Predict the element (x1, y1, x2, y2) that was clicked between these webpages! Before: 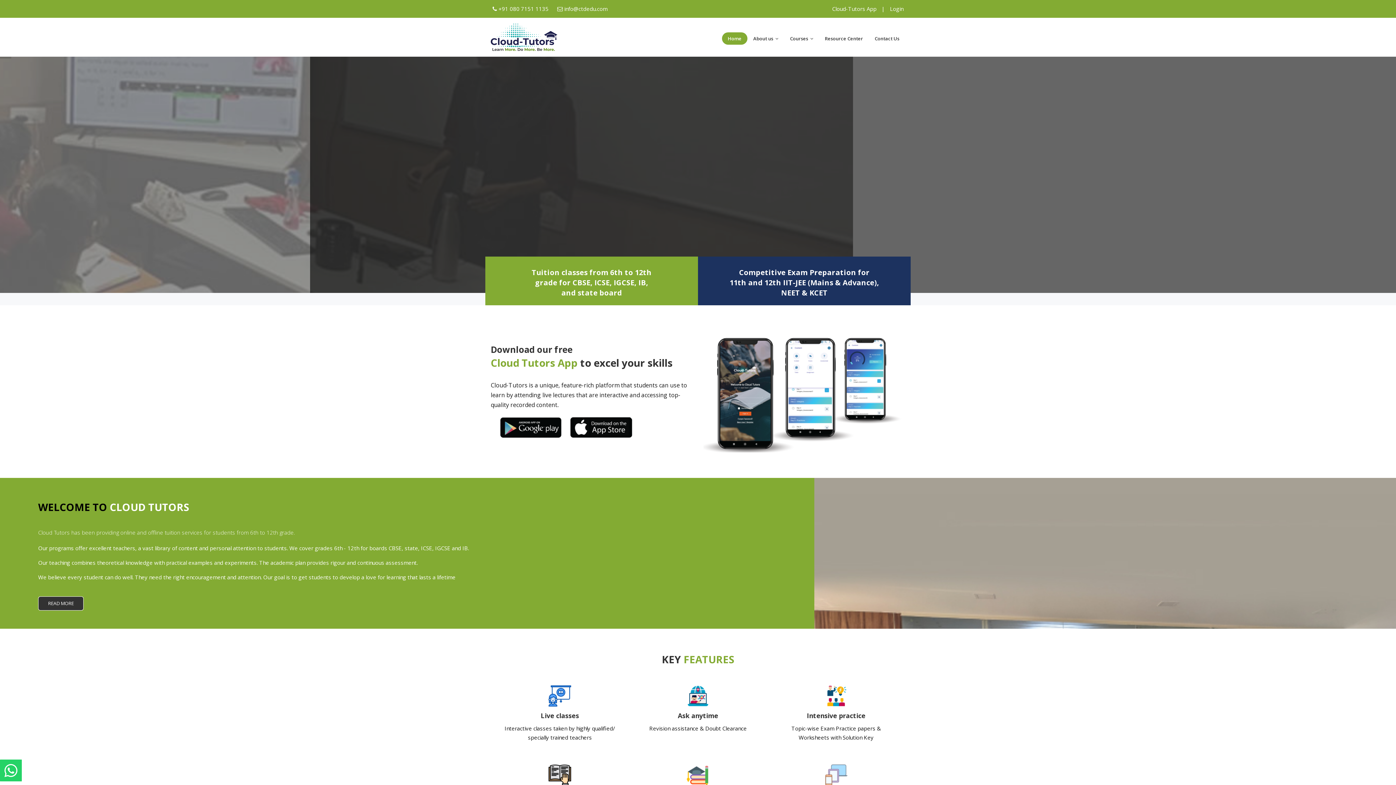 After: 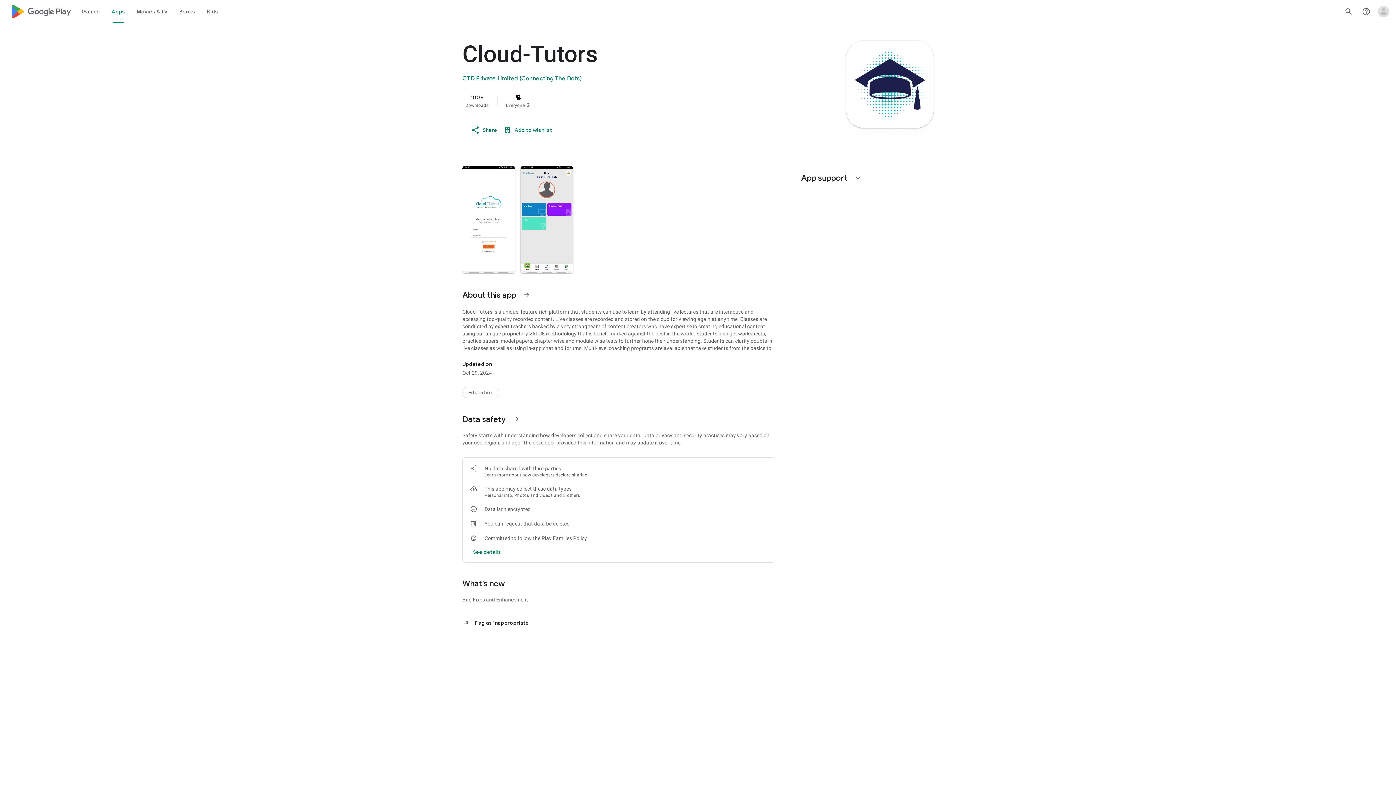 Action: bbox: (496, 423, 565, 430)